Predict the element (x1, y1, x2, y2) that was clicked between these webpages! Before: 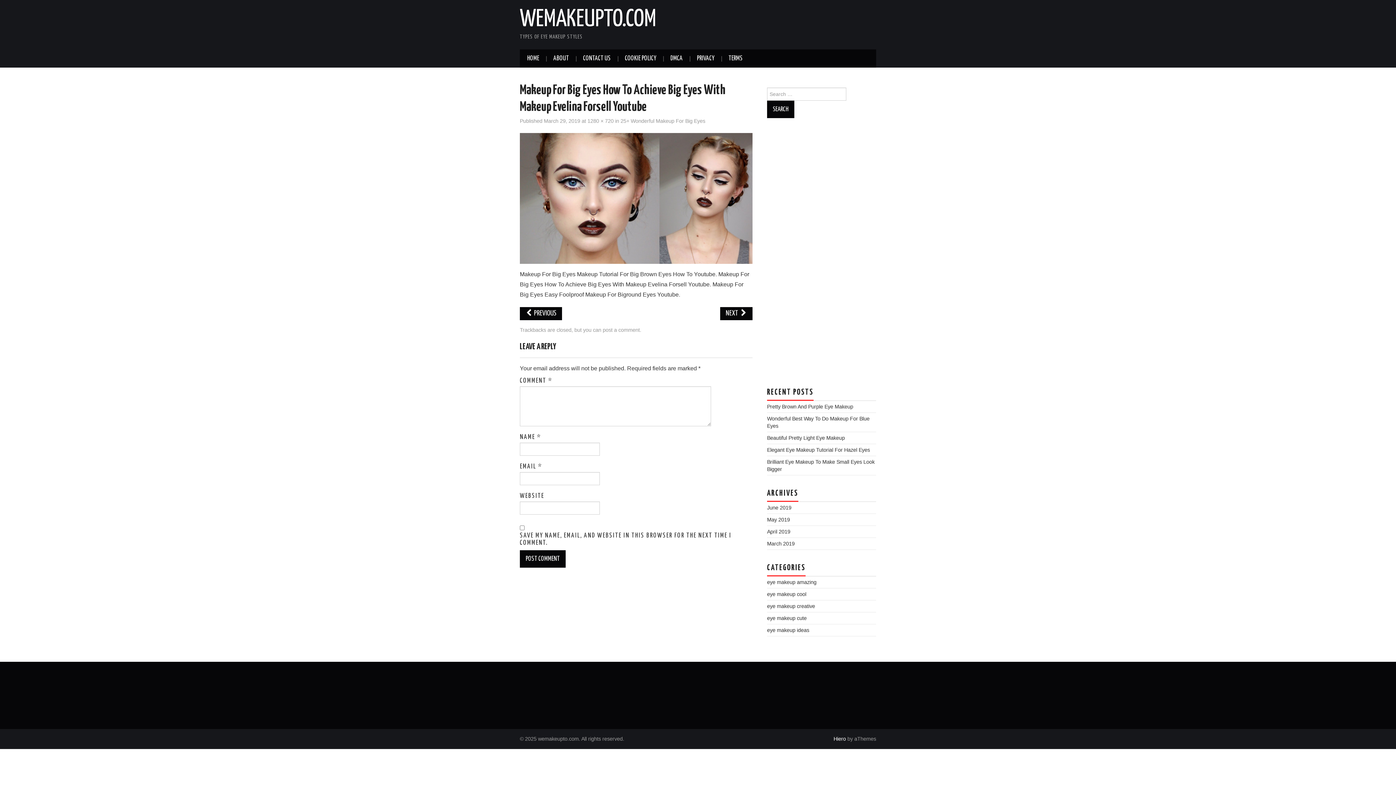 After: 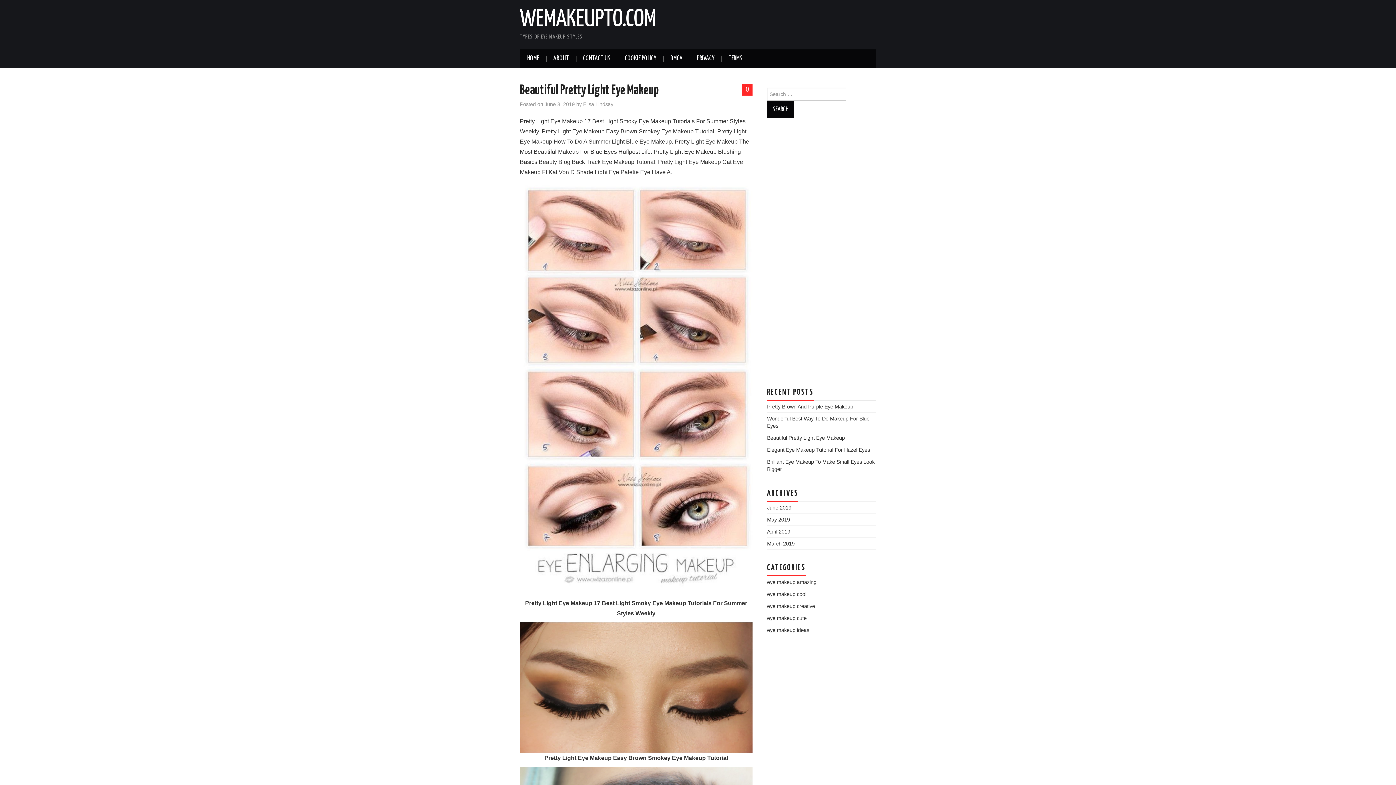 Action: label: Beautiful Pretty Light Eye Makeup bbox: (767, 435, 845, 441)